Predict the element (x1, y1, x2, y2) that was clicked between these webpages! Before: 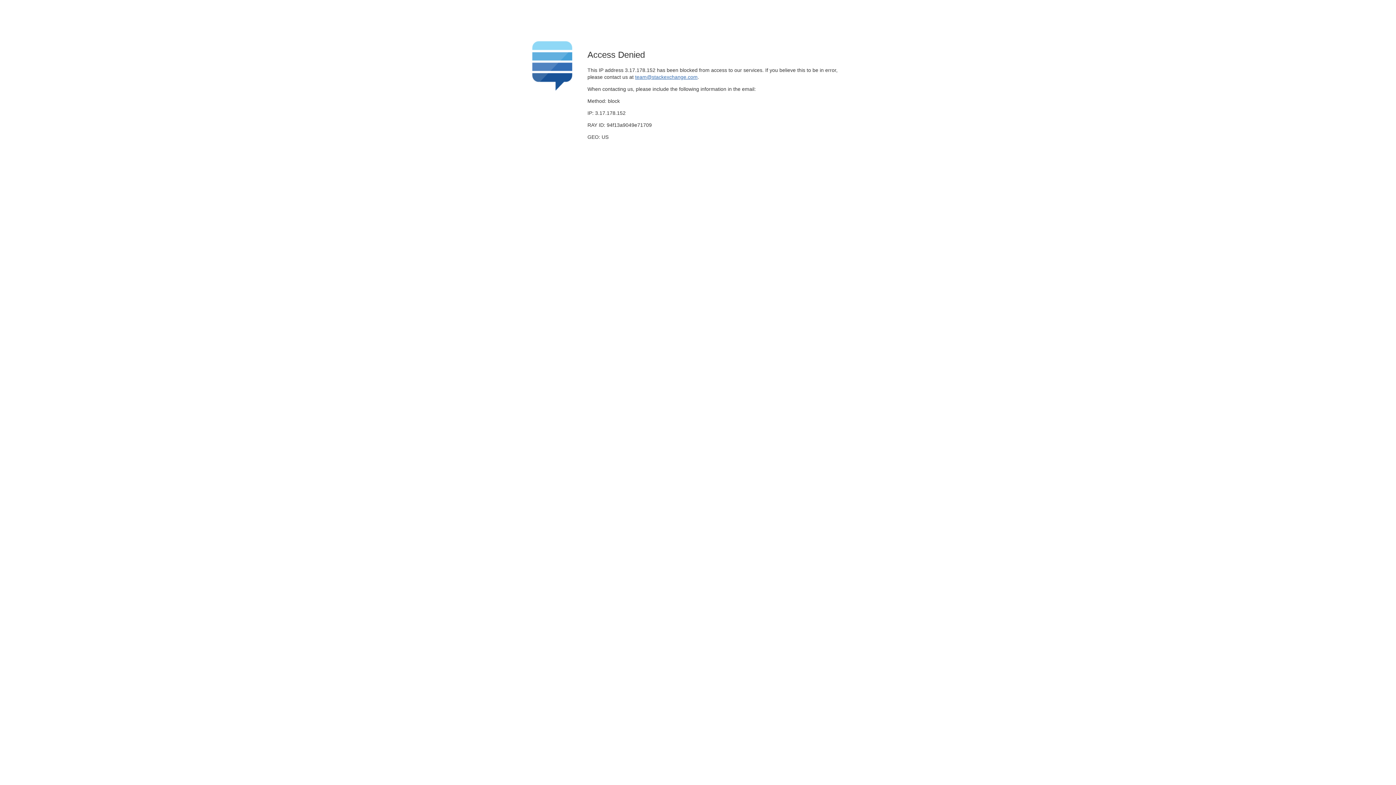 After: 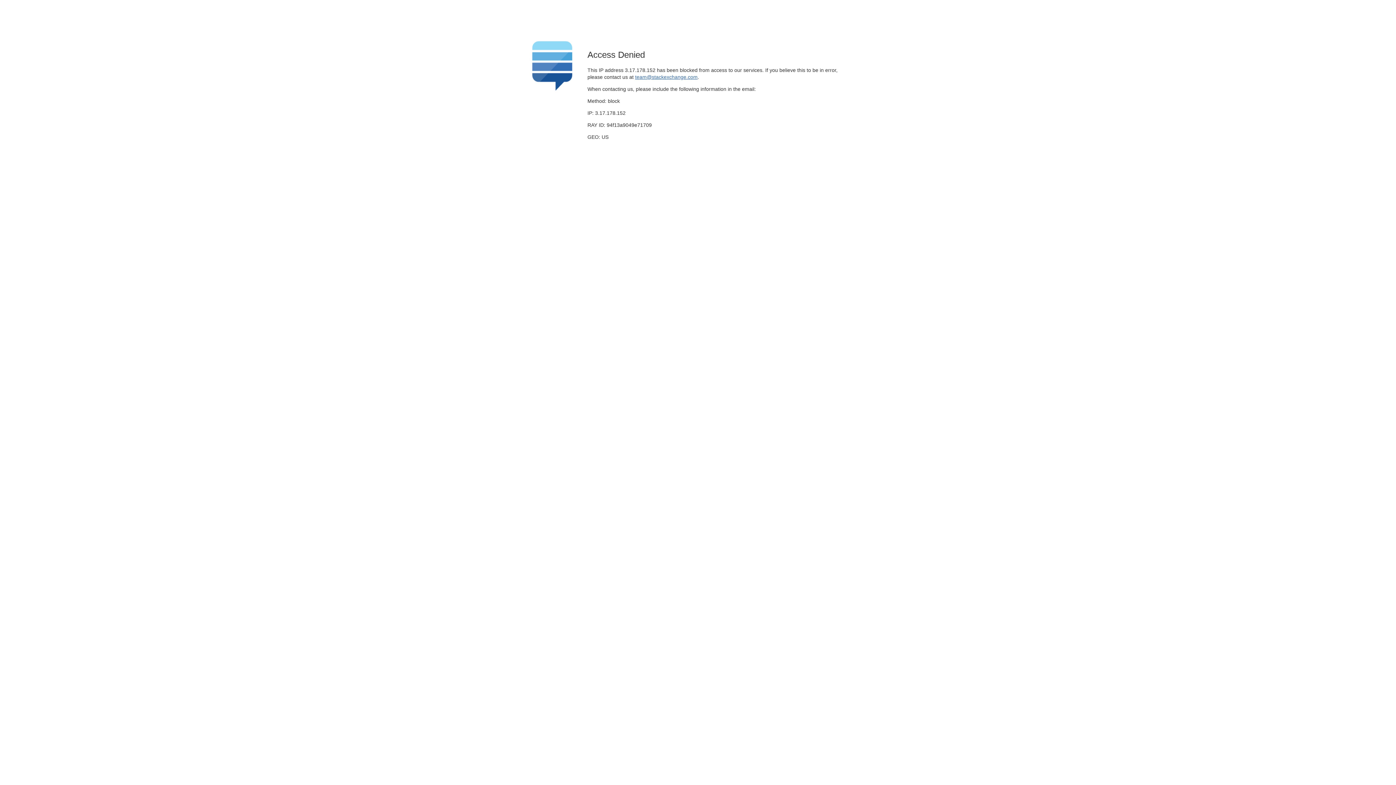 Action: bbox: (635, 74, 697, 79) label: team@stackexchange.com